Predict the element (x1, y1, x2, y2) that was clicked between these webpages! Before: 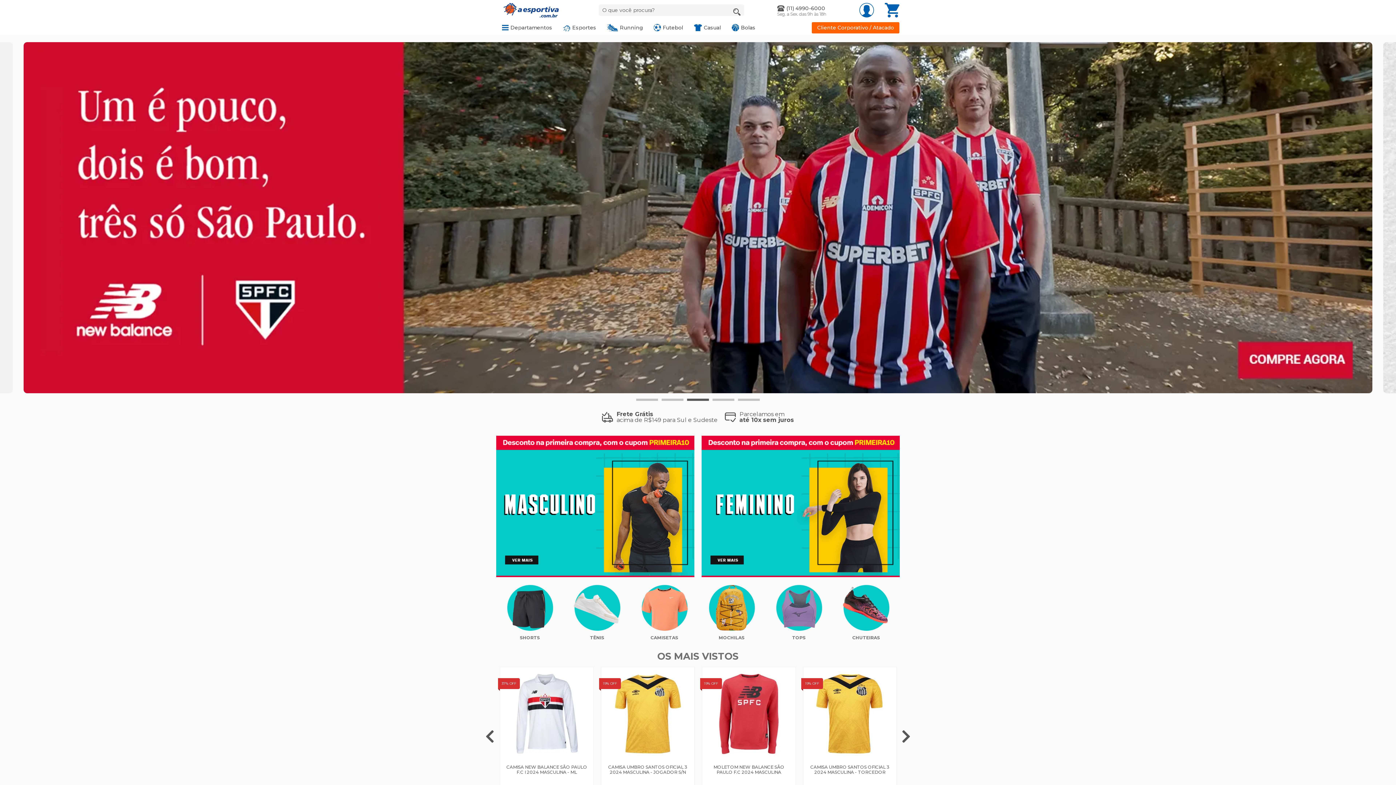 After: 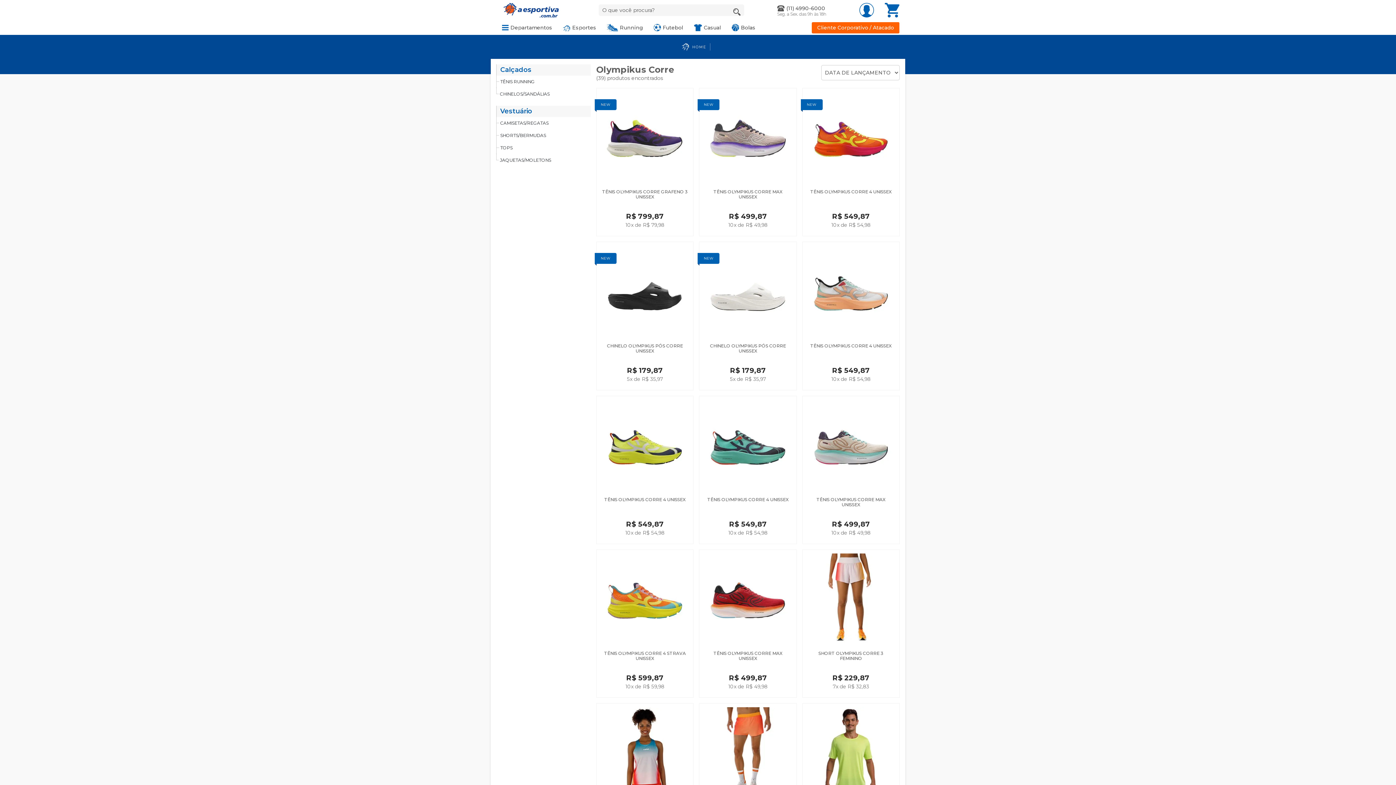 Action: bbox: (23, 42, 1372, 393)